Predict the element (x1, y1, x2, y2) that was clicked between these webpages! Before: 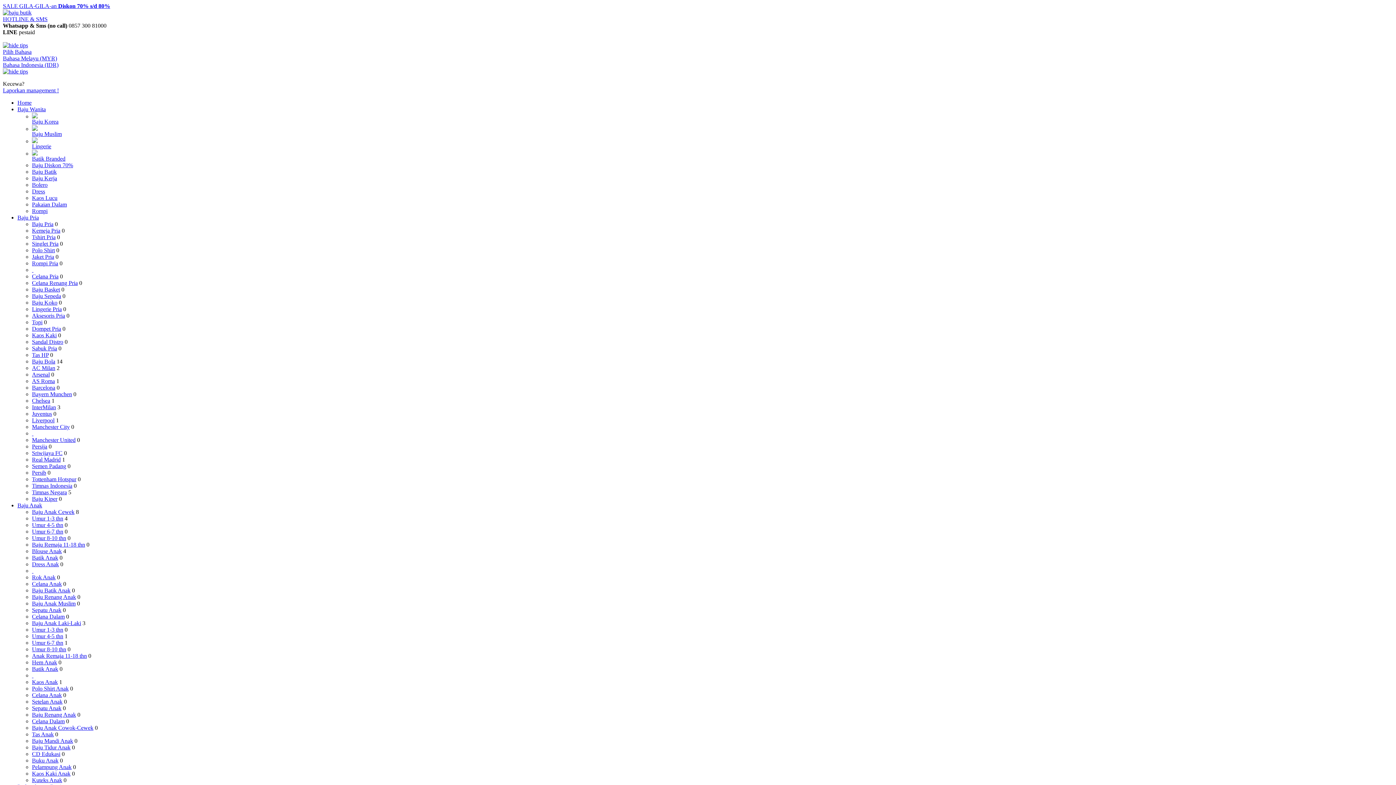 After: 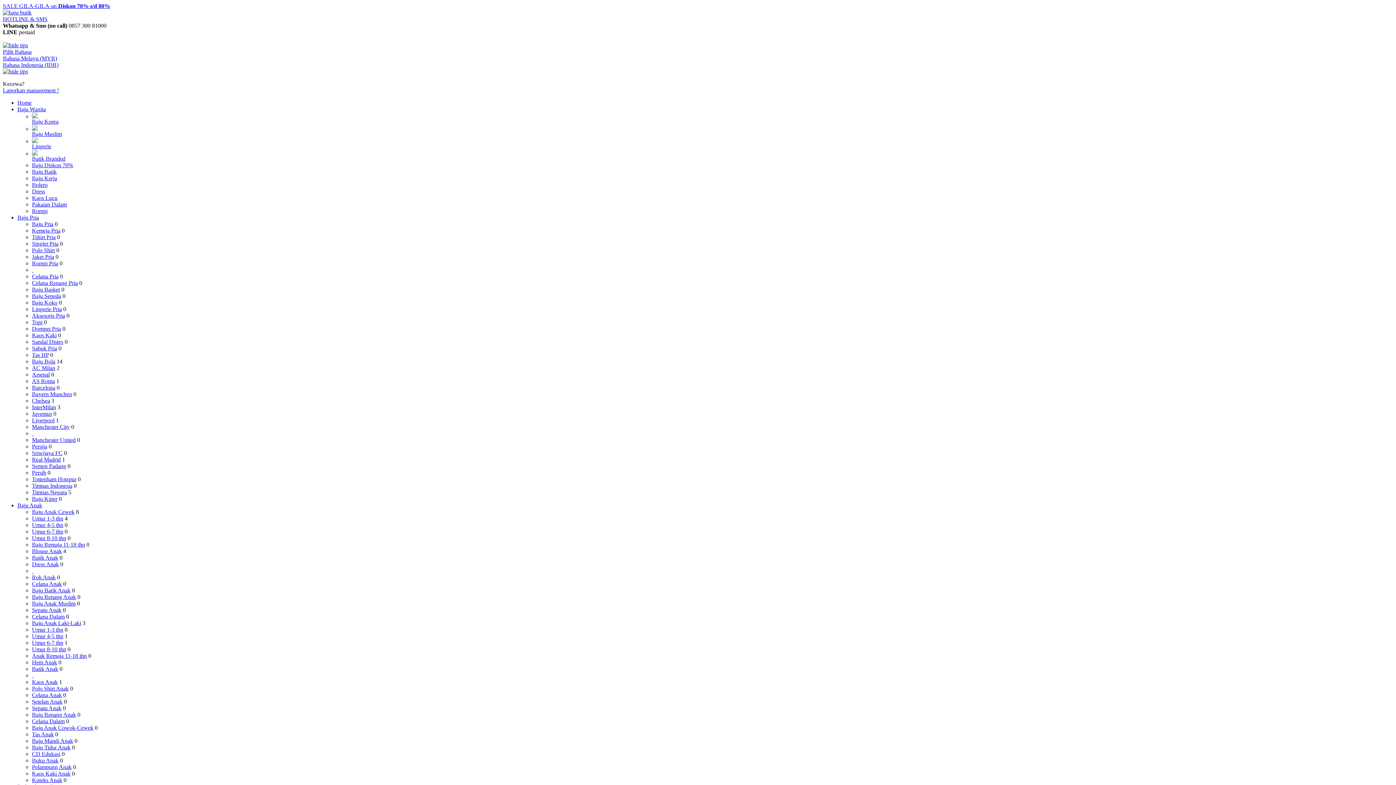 Action: bbox: (32, 188, 45, 194) label: Dress